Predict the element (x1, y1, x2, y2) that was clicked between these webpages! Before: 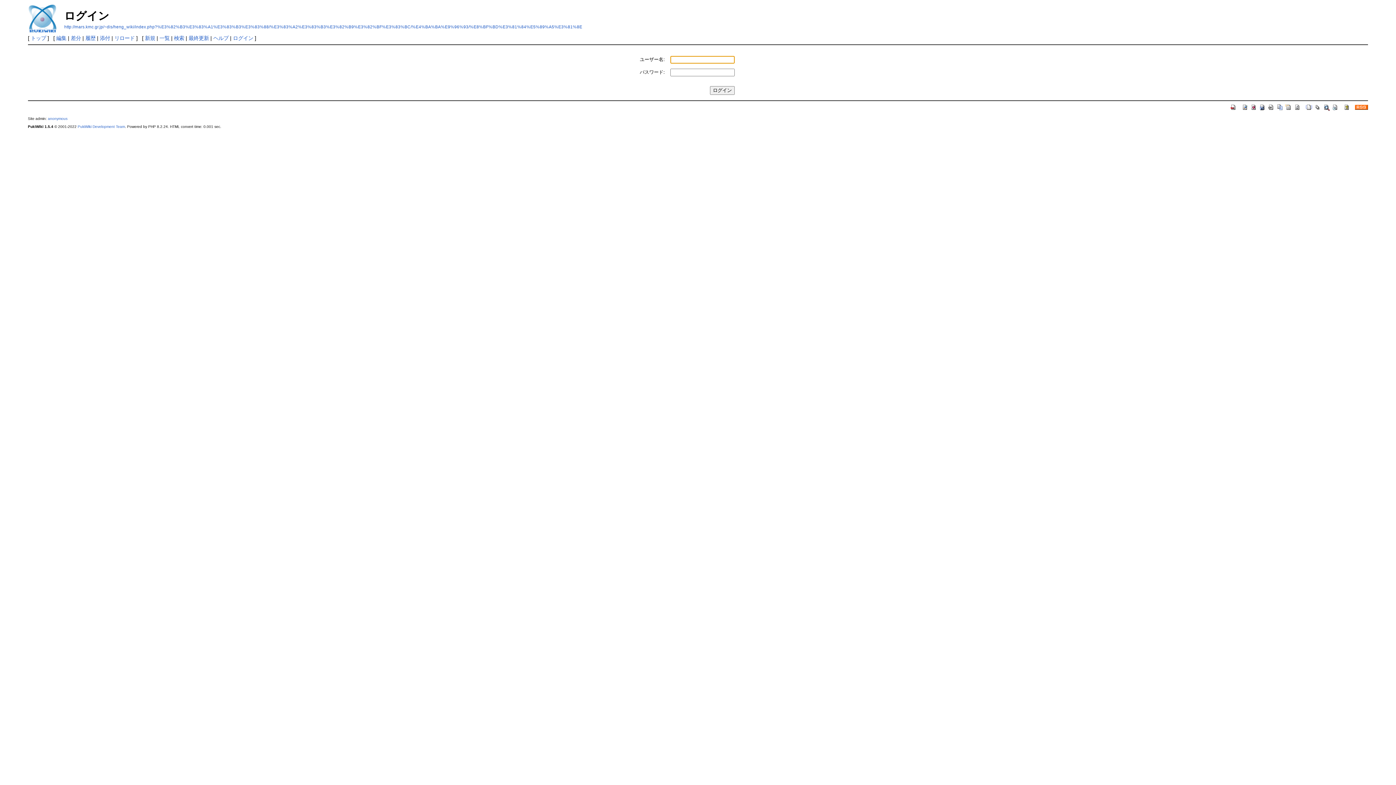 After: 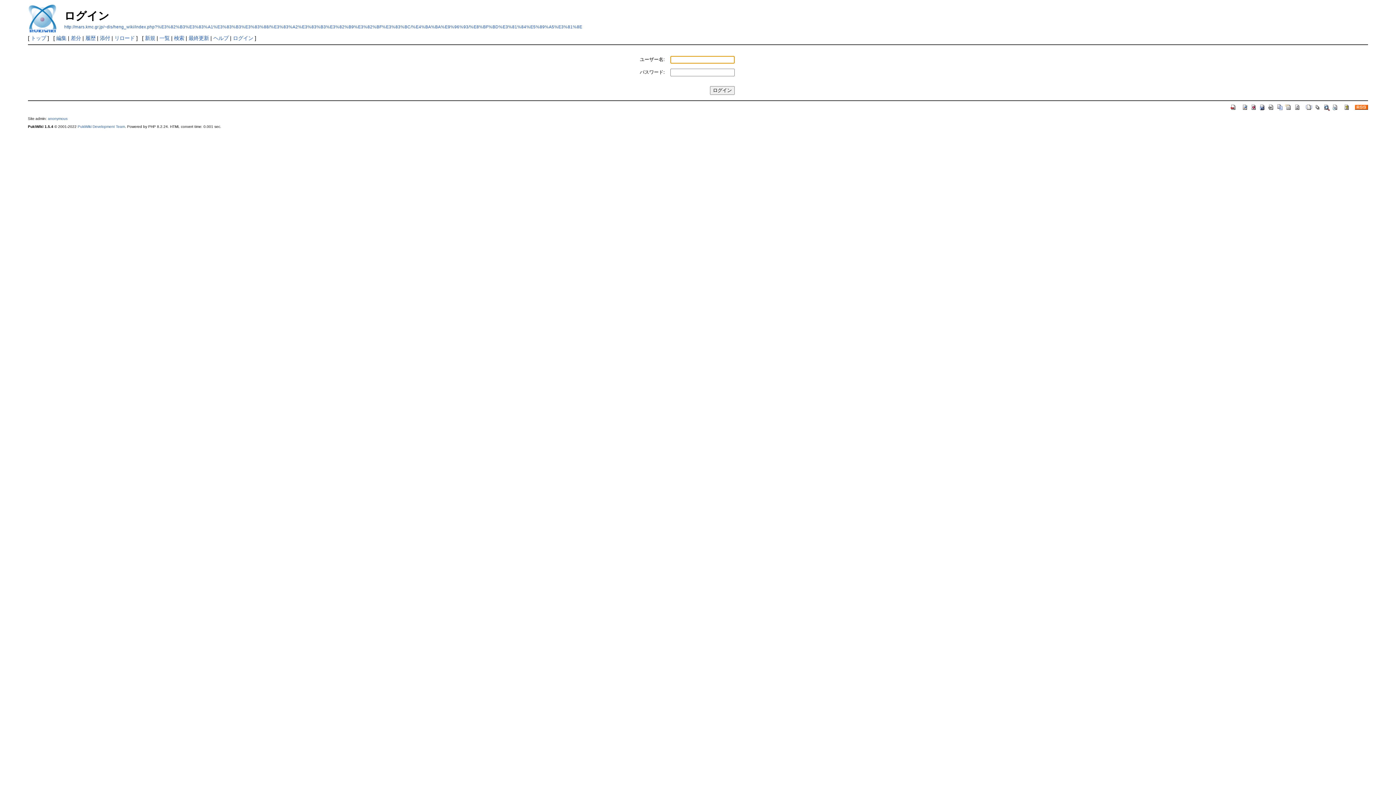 Action: bbox: (1268, 103, 1275, 109)